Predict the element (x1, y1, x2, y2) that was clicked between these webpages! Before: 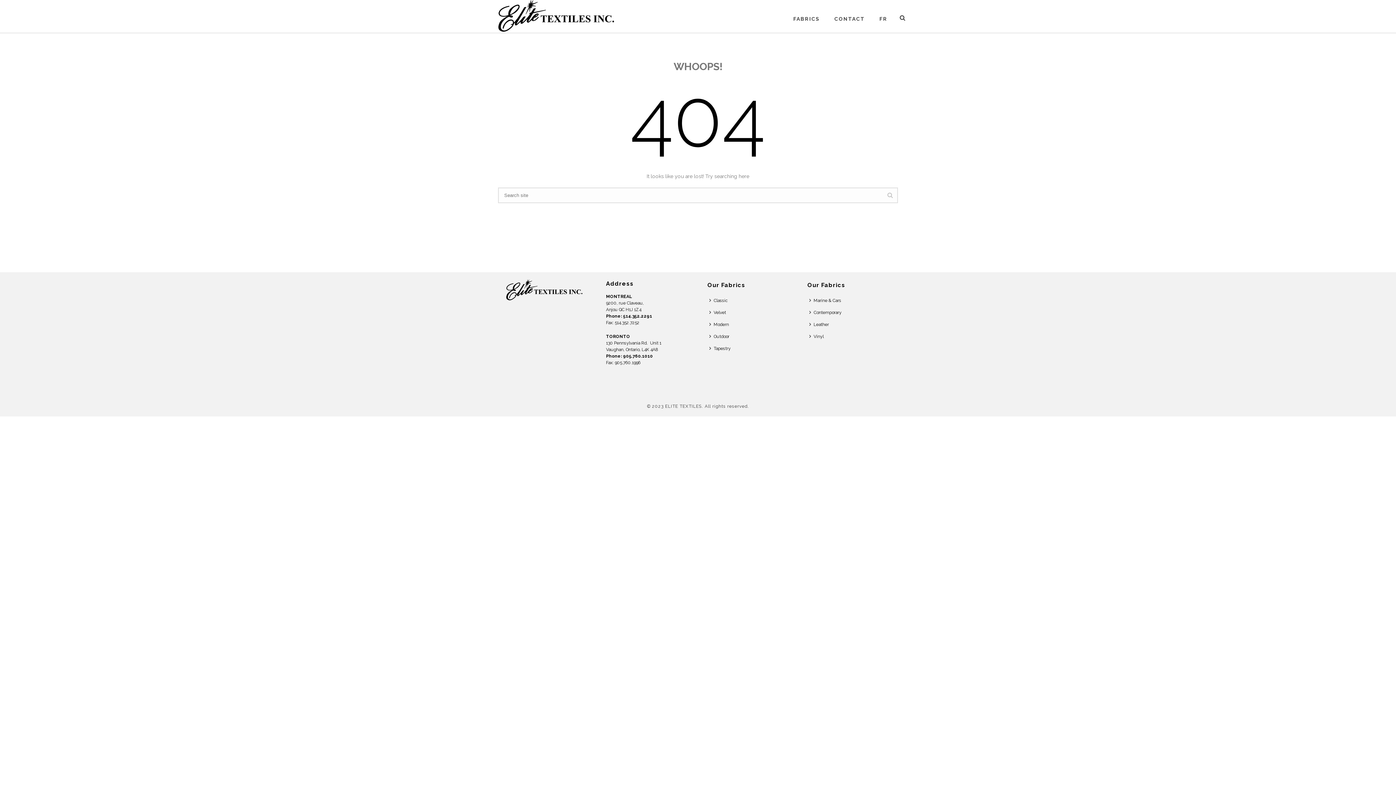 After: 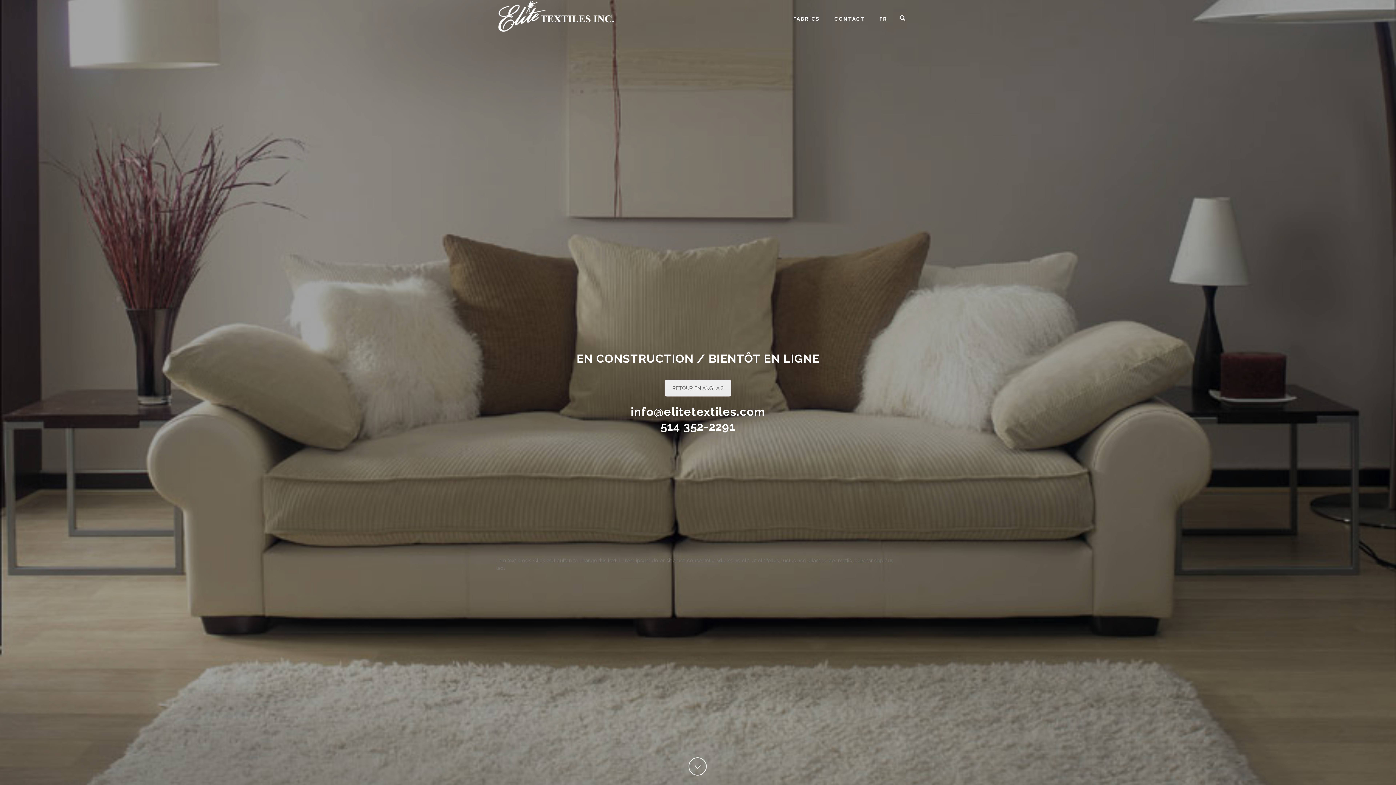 Action: bbox: (872, 0, 894, 32) label: FR